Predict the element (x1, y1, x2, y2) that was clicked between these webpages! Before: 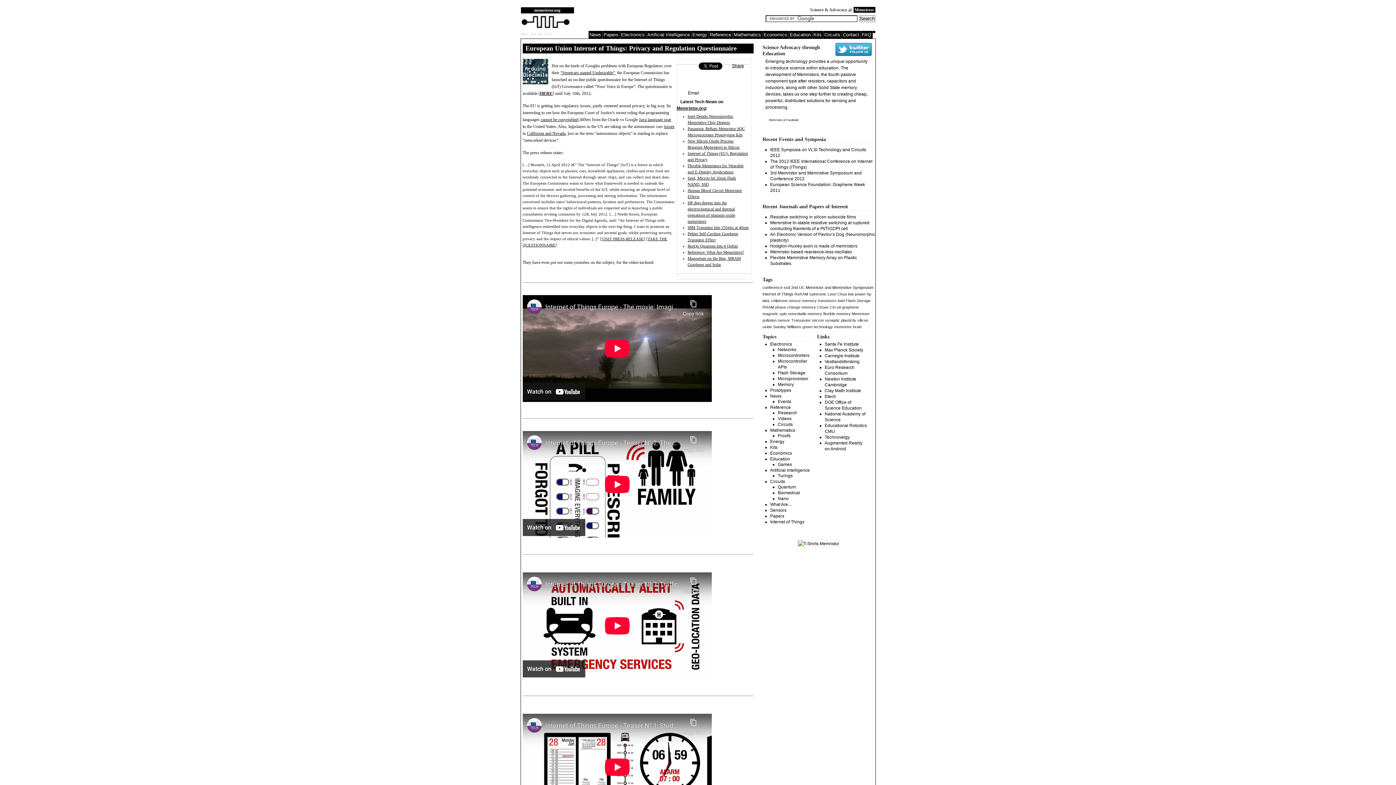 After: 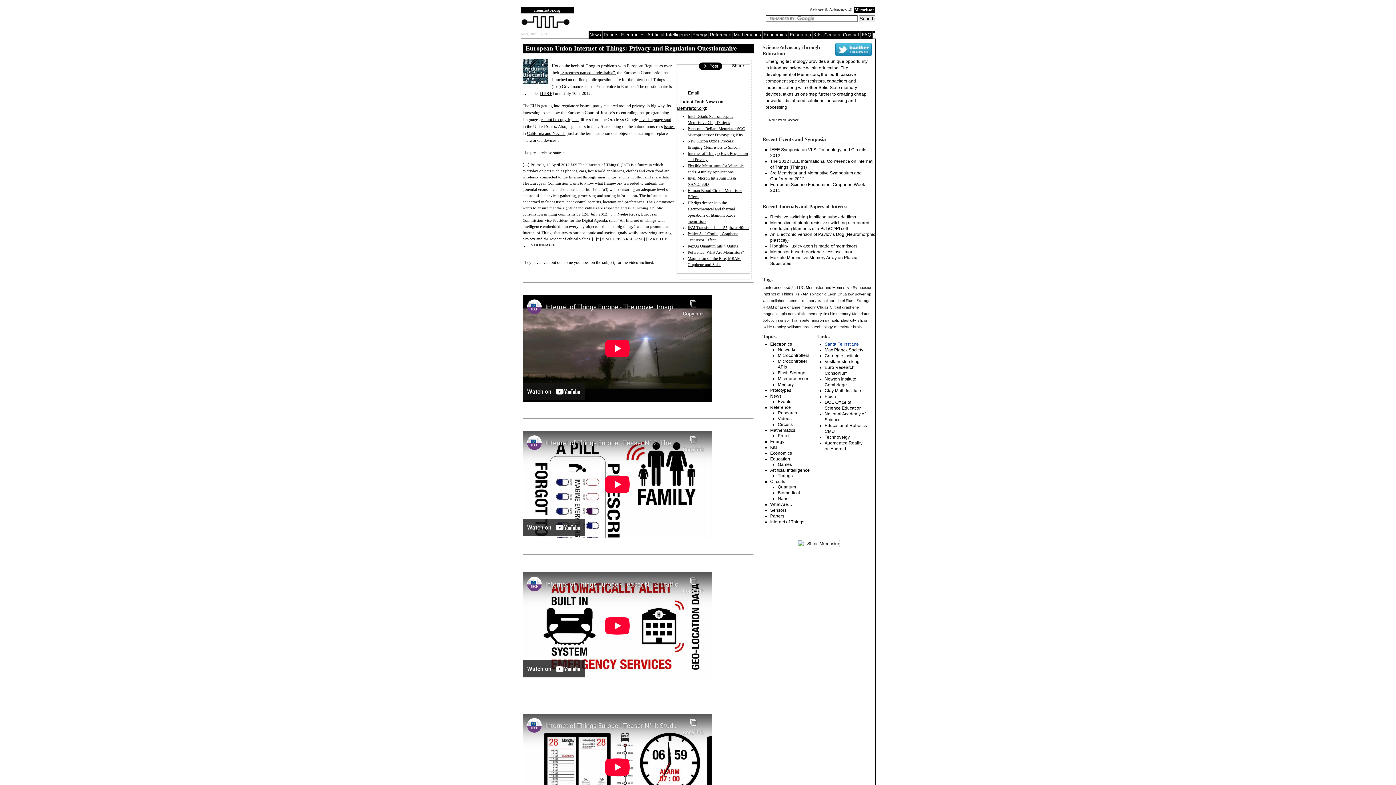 Action: label: Santa Fe Institute bbox: (824, 341, 859, 346)